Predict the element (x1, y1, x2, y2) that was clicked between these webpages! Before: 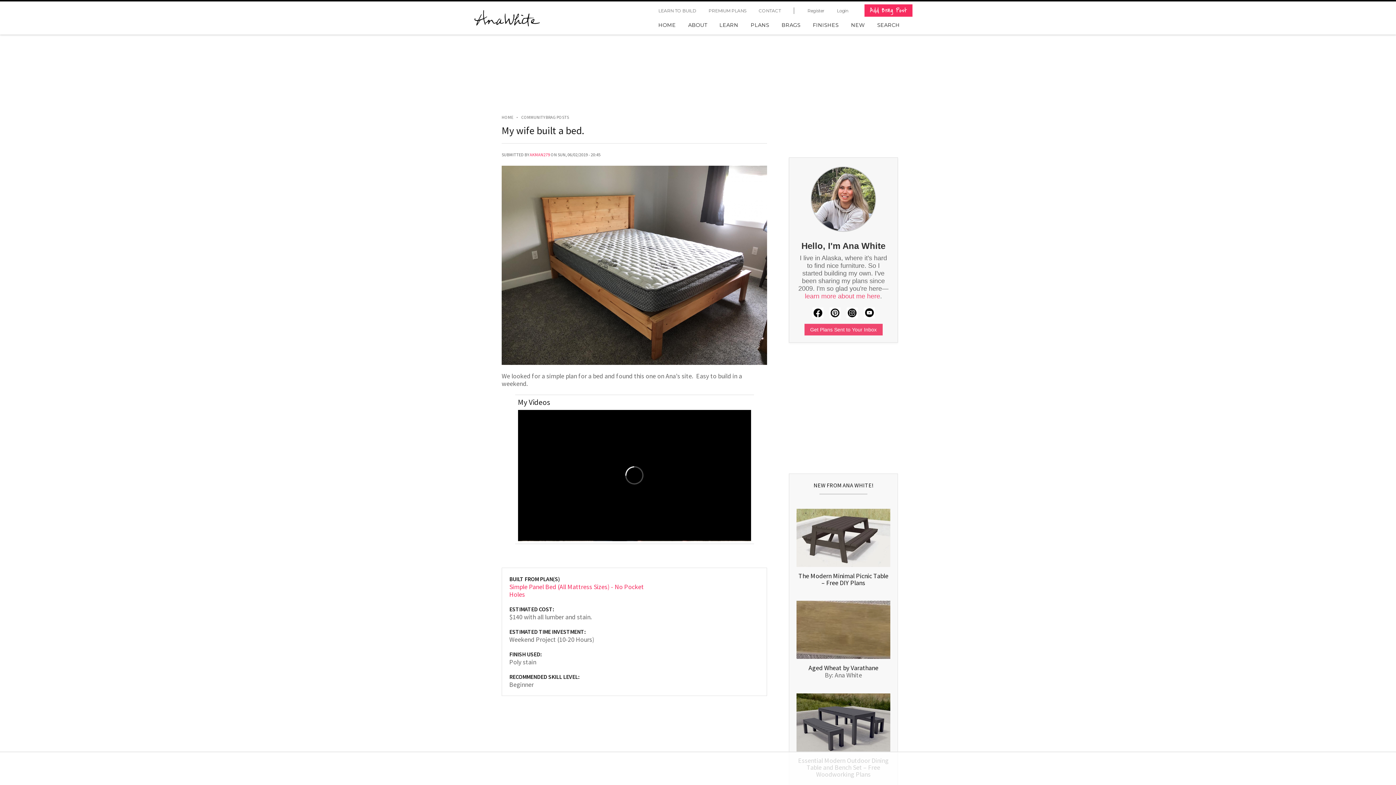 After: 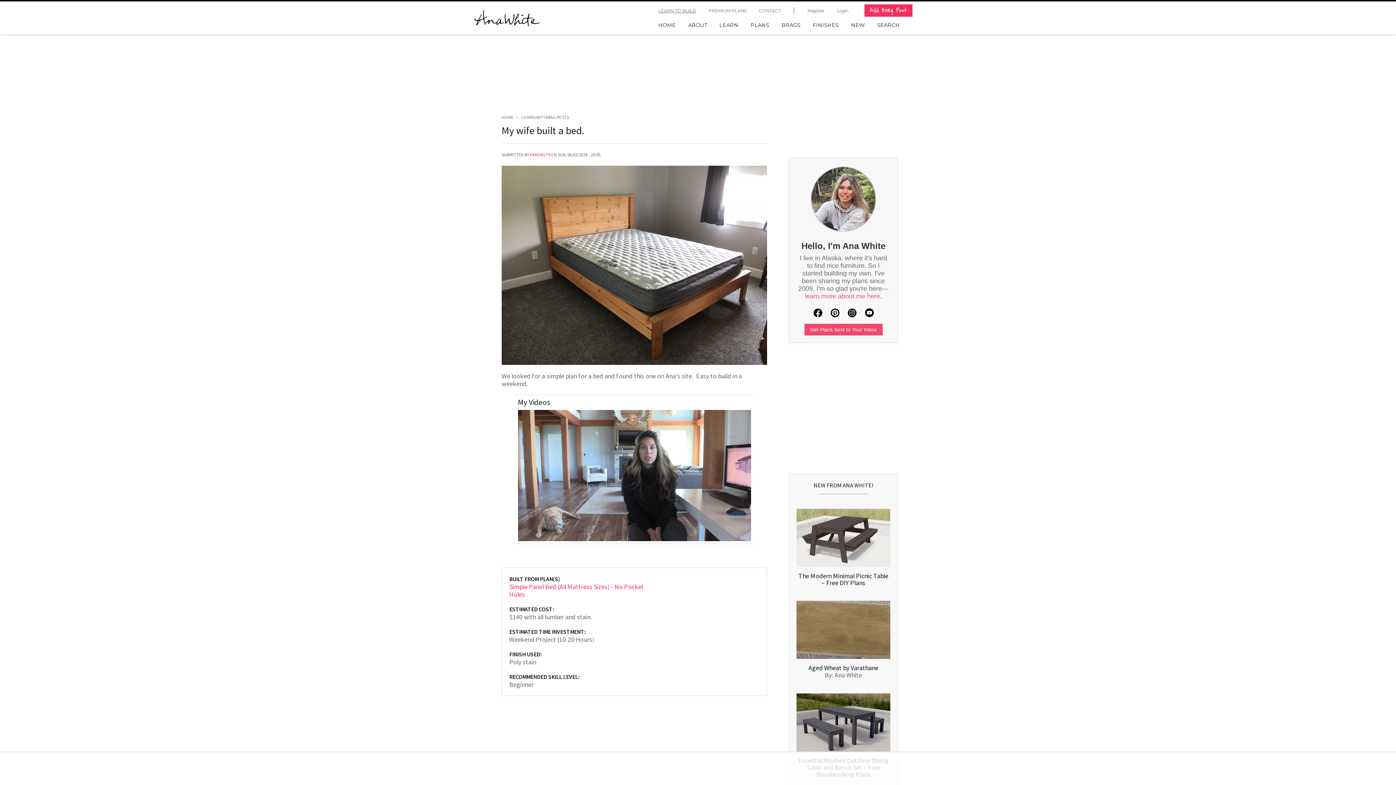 Action: bbox: (653, 8, 701, 13) label: LEARN TO BUILD